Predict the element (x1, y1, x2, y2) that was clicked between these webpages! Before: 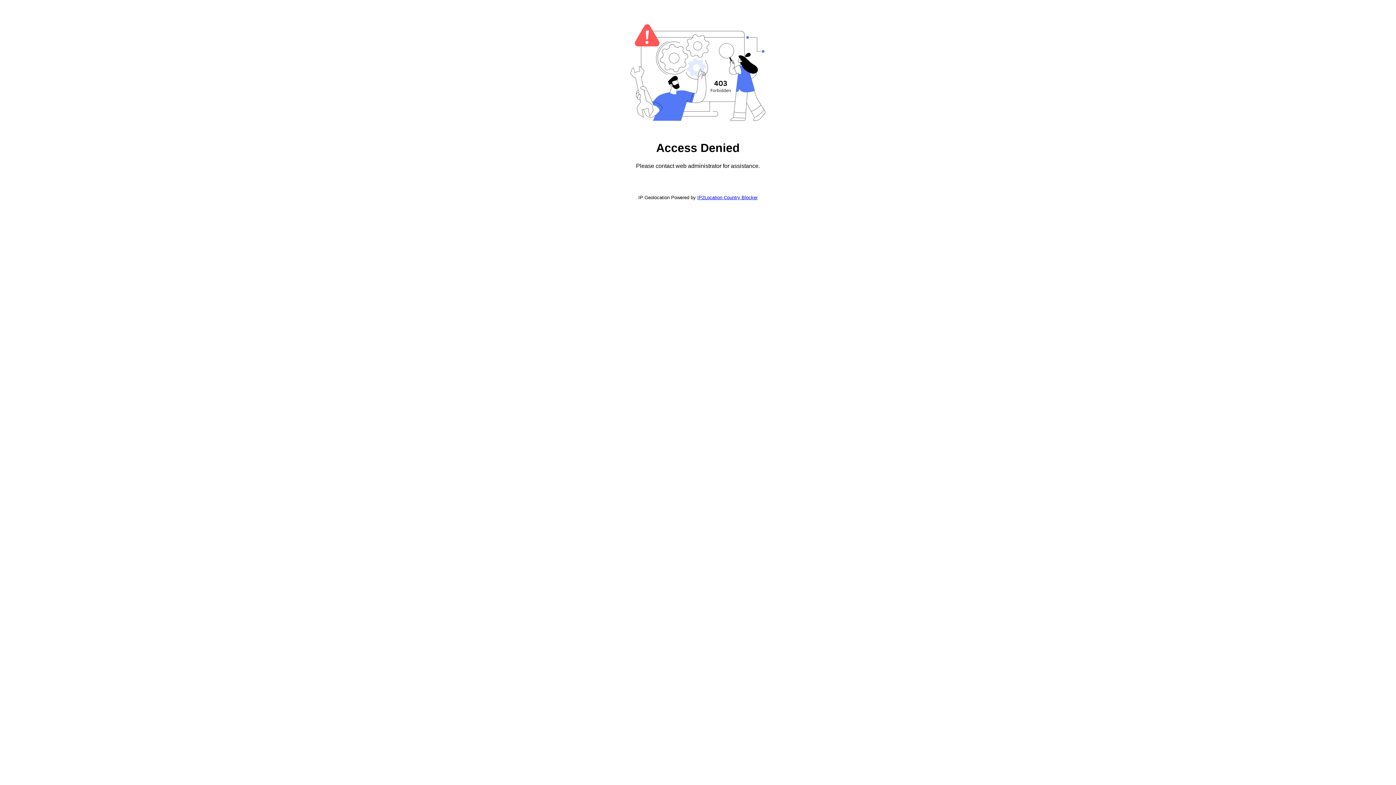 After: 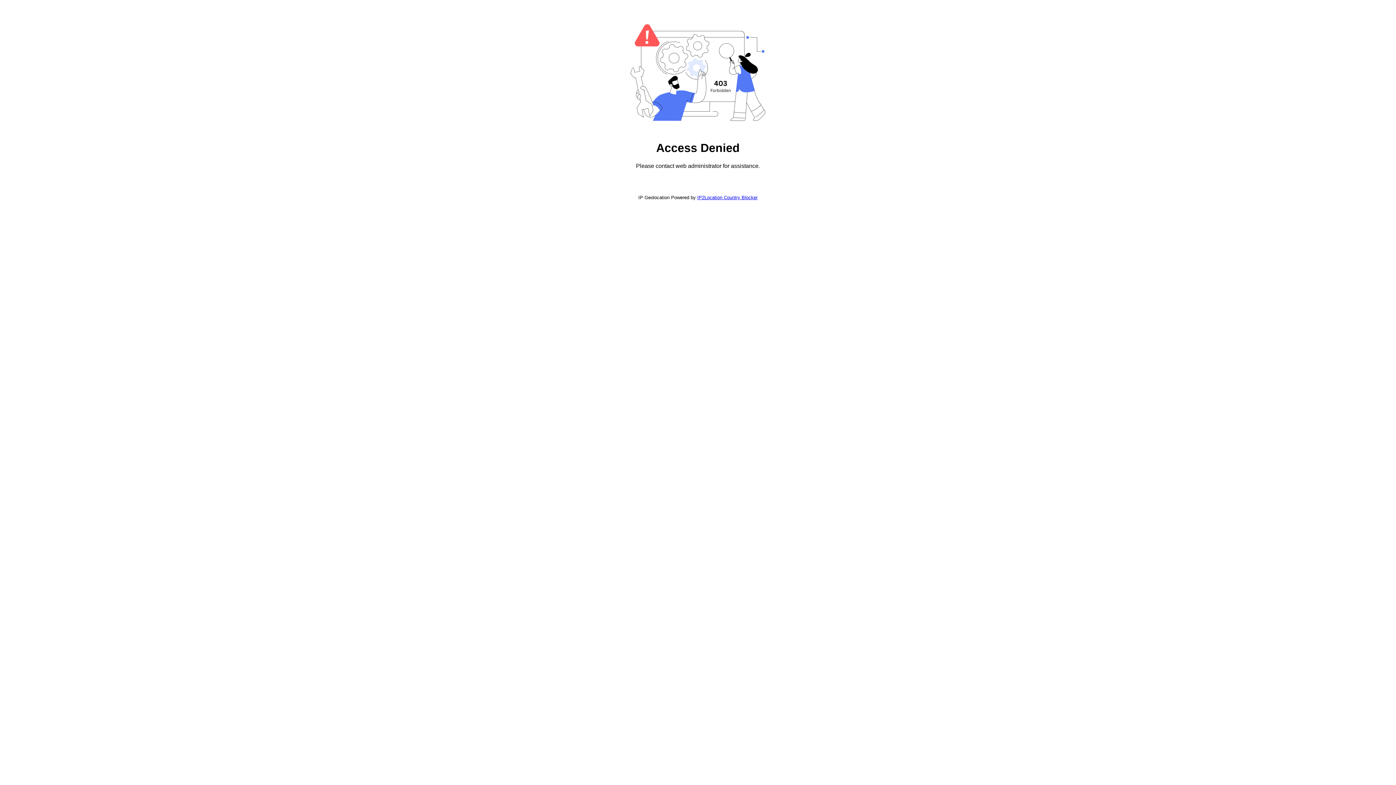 Action: label: IP2Location Country Blocker bbox: (697, 194, 757, 200)